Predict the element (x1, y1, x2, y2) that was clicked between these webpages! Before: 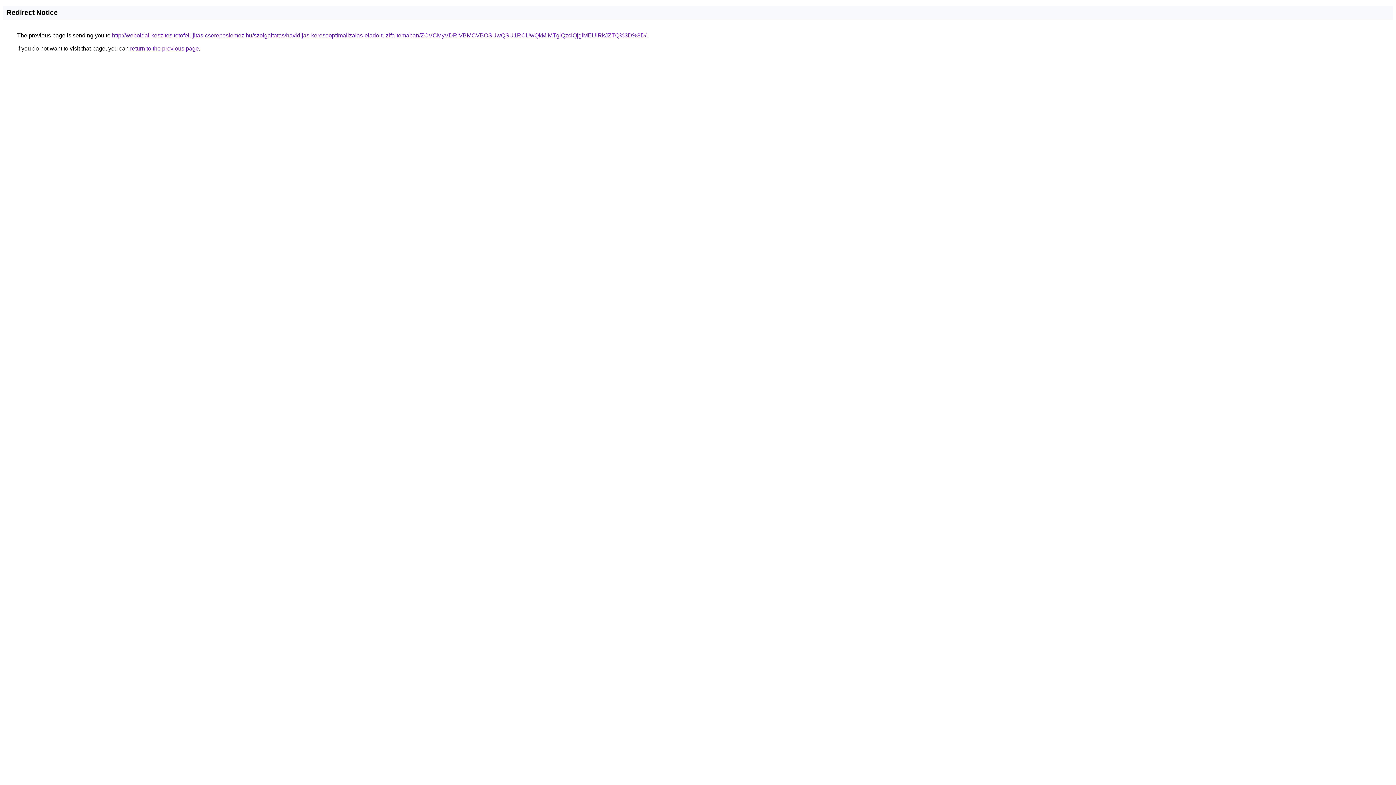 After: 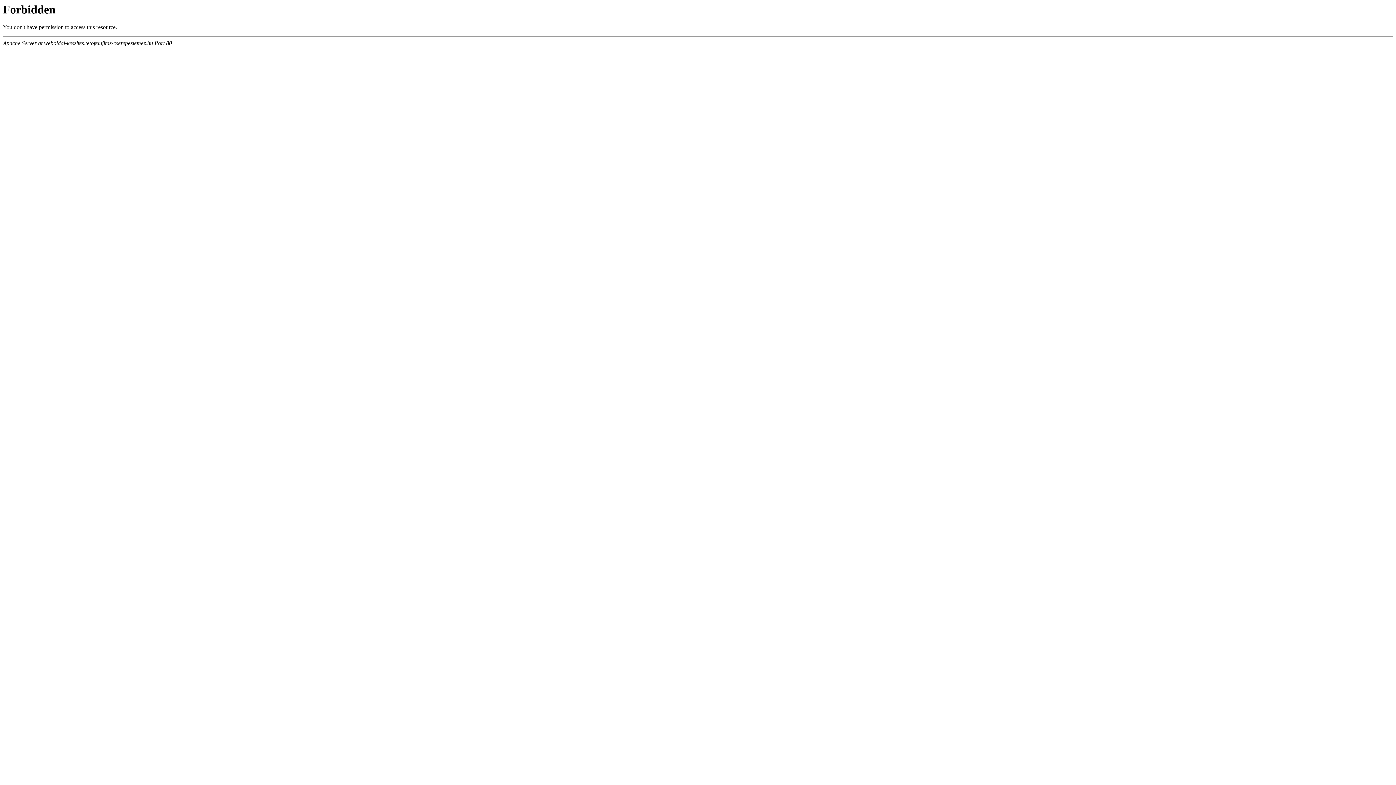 Action: bbox: (112, 32, 646, 38) label: http://weboldal-keszites.tetofelujitas-cserepeslemez.hu/szolgaltatas/havidijas-keresooptimalizalas-elado-tuzifa-temaban/ZCVCMyVDRiVBMCVBOSUwQSU1RCUwQkMlMTglQzclQjglMEUlRkJZTQ%3D%3D/